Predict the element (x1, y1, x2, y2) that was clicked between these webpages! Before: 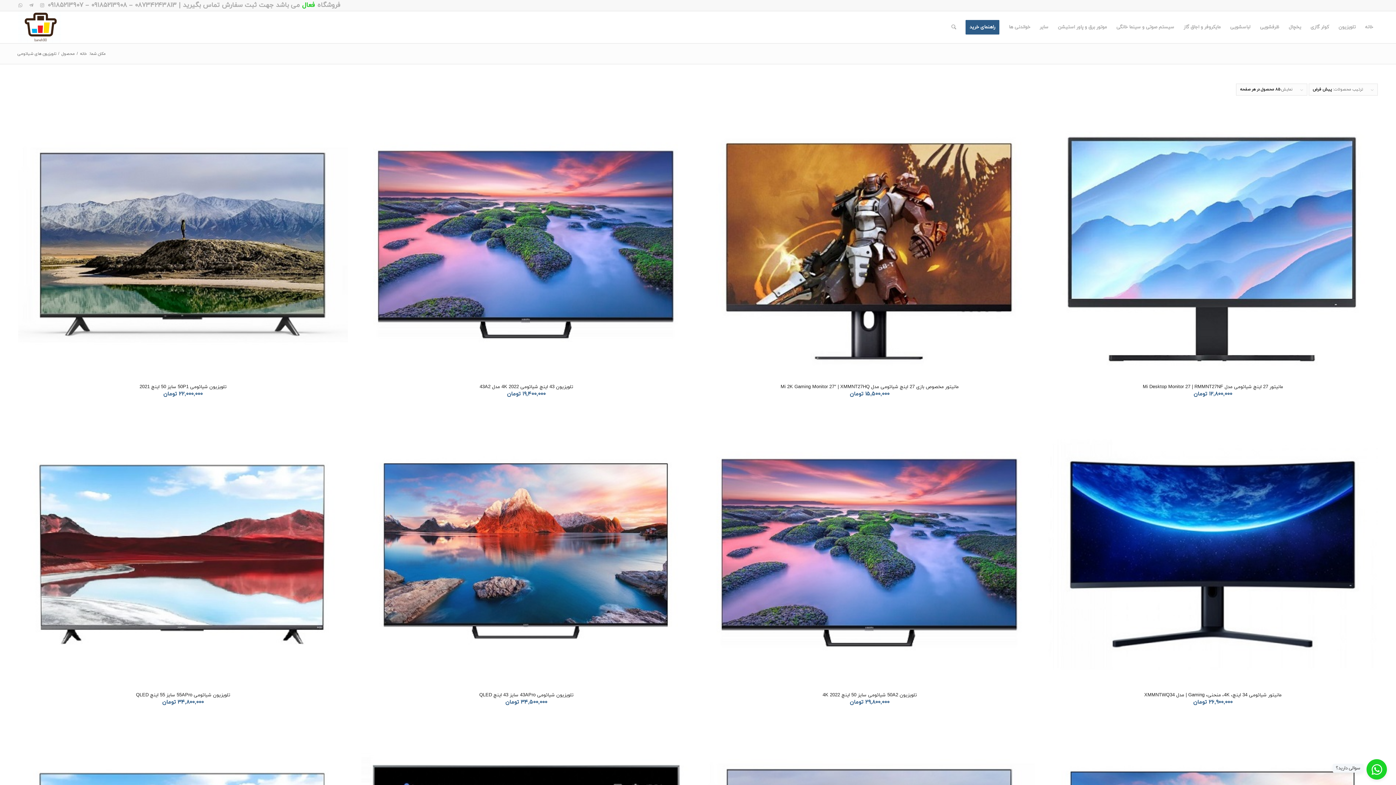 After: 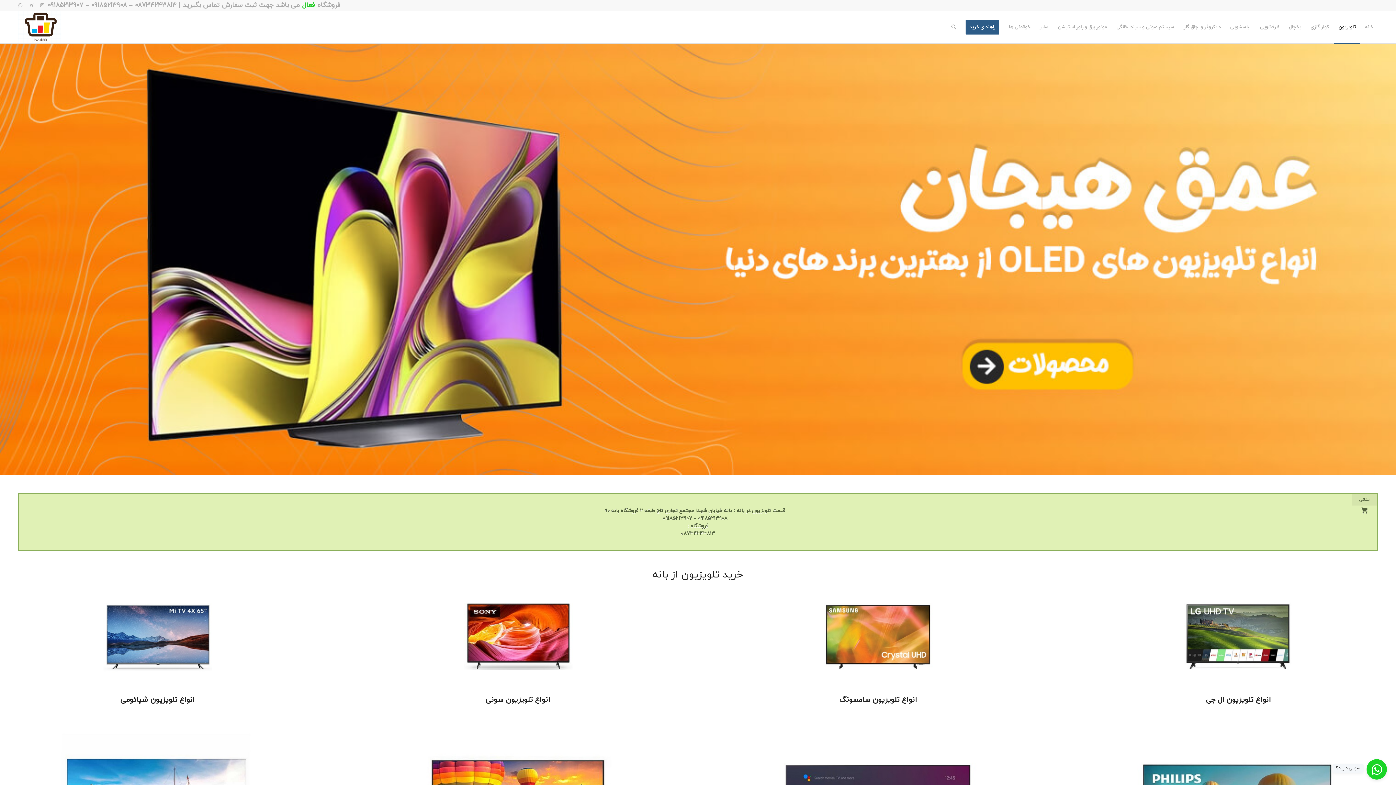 Action: label: تلویزیون bbox: (1334, 11, 1360, 43)